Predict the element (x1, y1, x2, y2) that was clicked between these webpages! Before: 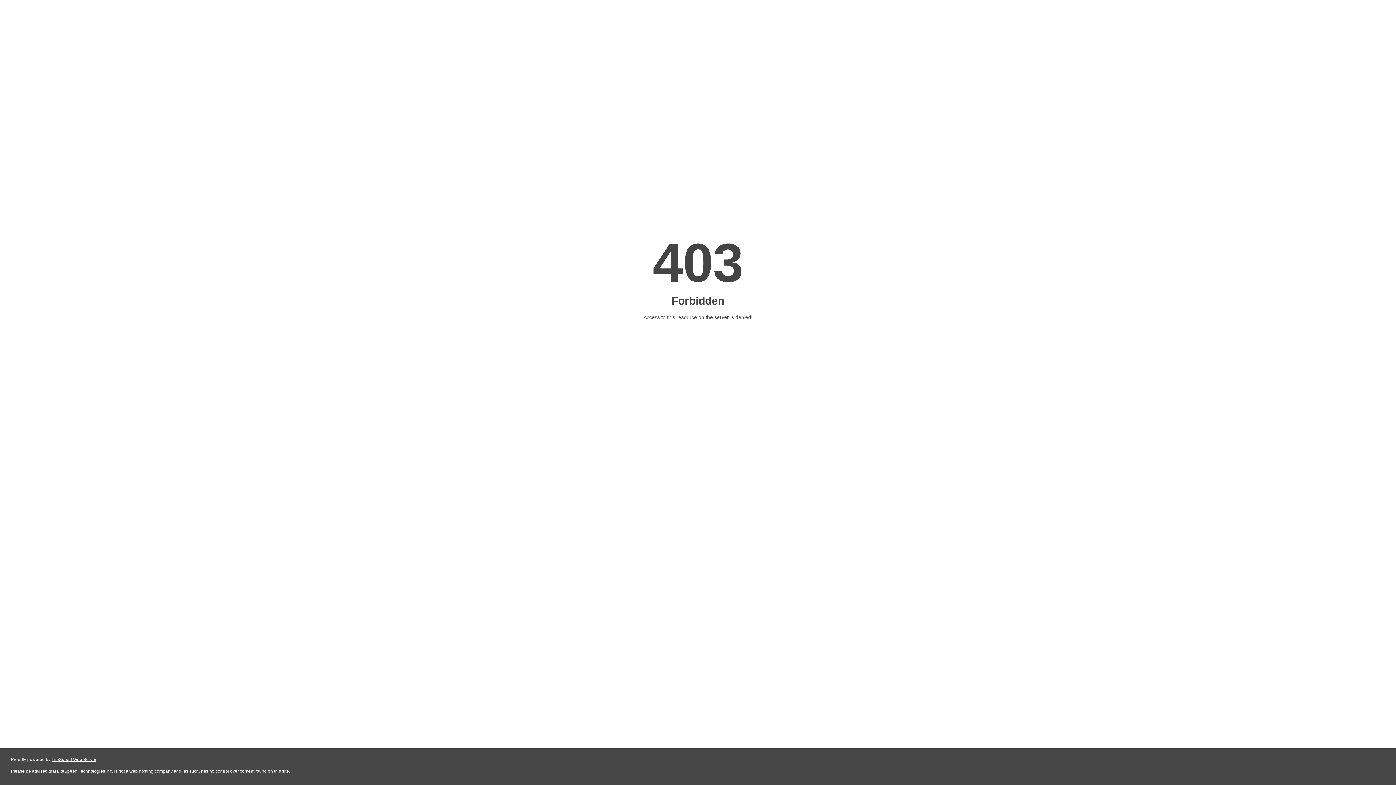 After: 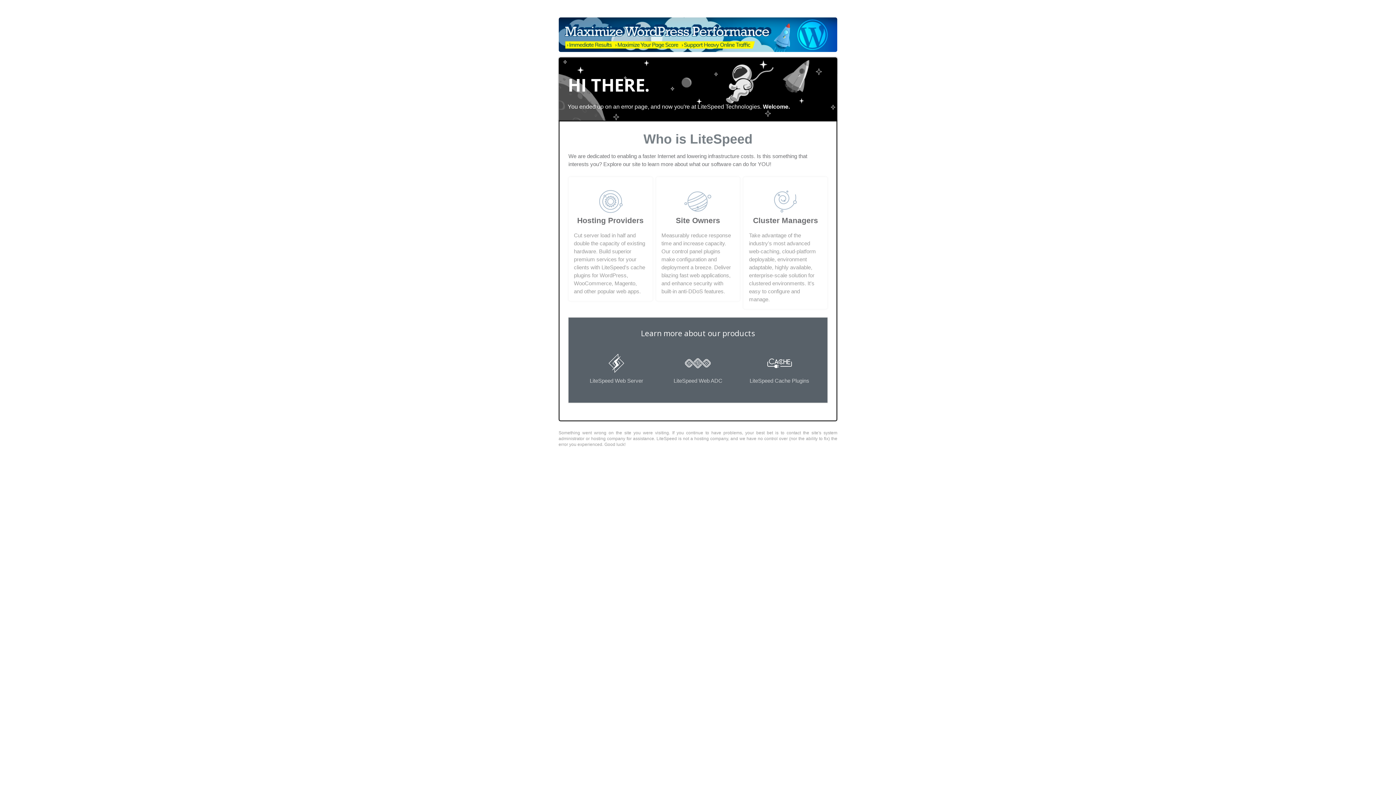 Action: bbox: (51, 757, 96, 762) label: LiteSpeed Web Server